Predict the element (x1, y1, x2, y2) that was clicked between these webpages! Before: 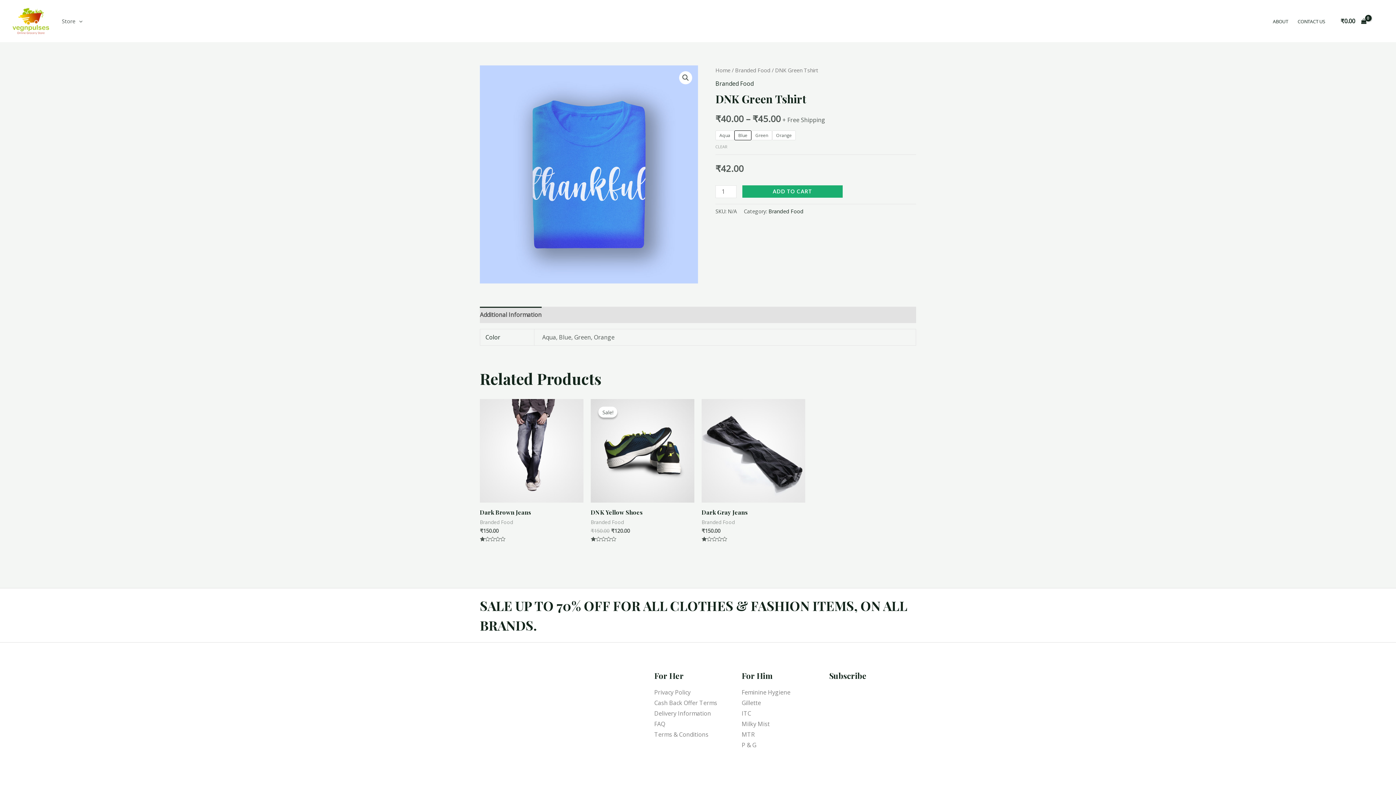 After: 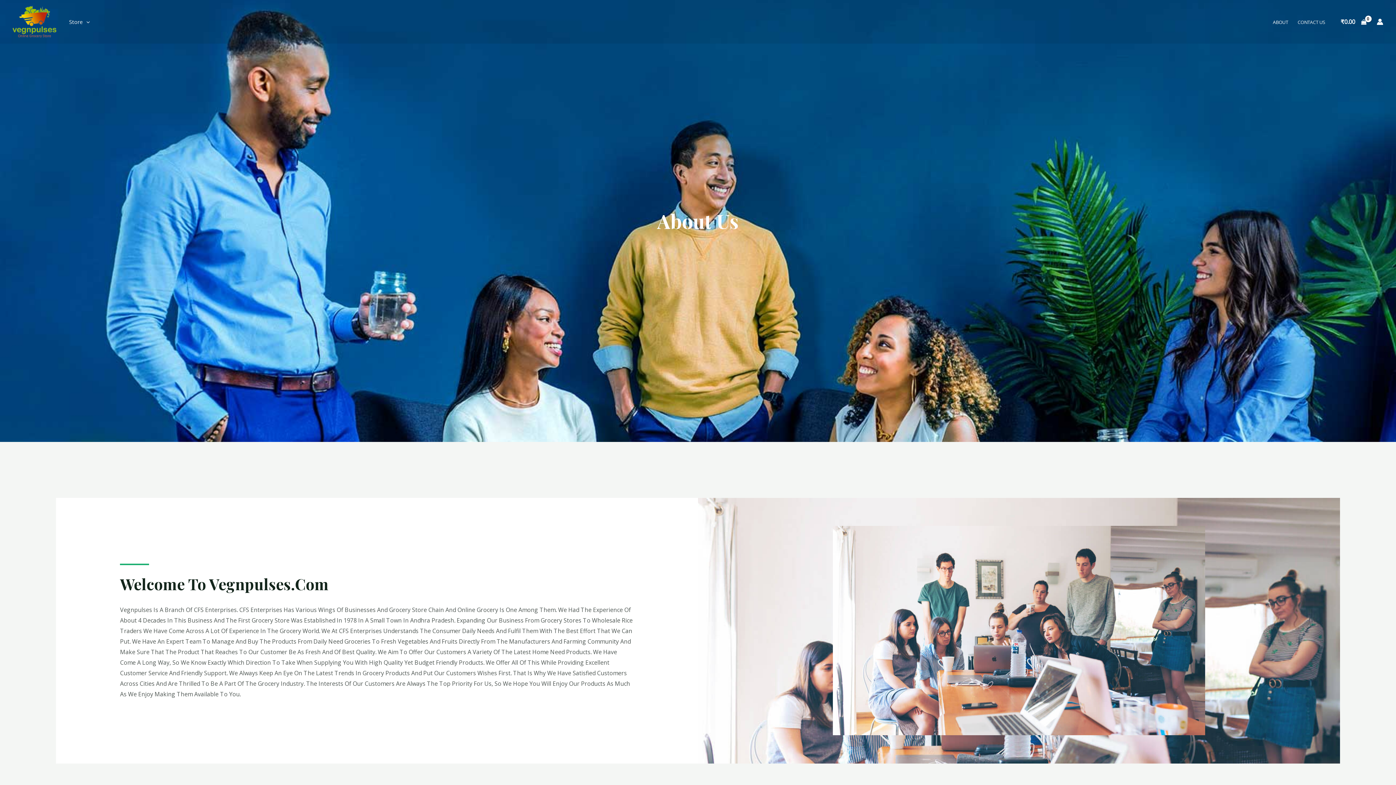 Action: label: ABOUT bbox: (1268, 8, 1293, 34)